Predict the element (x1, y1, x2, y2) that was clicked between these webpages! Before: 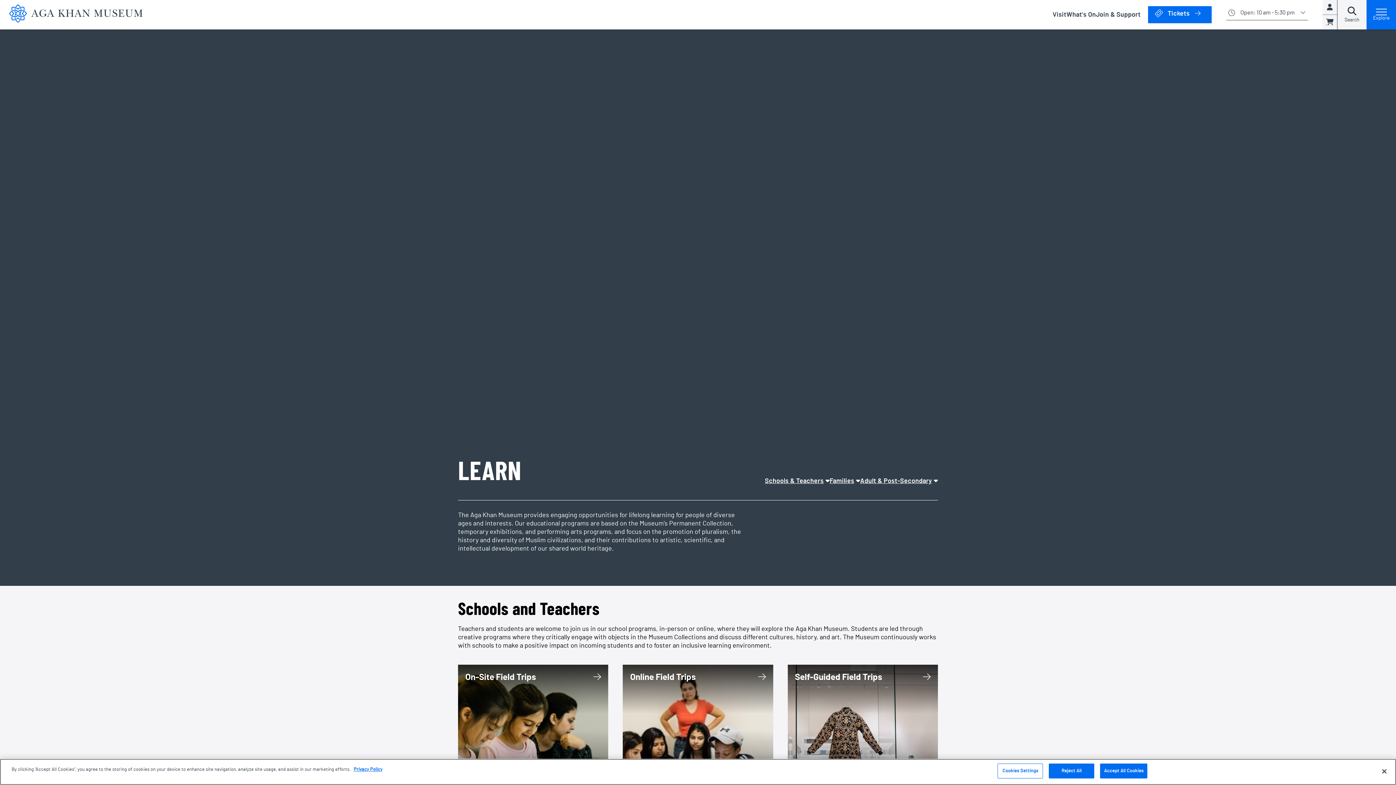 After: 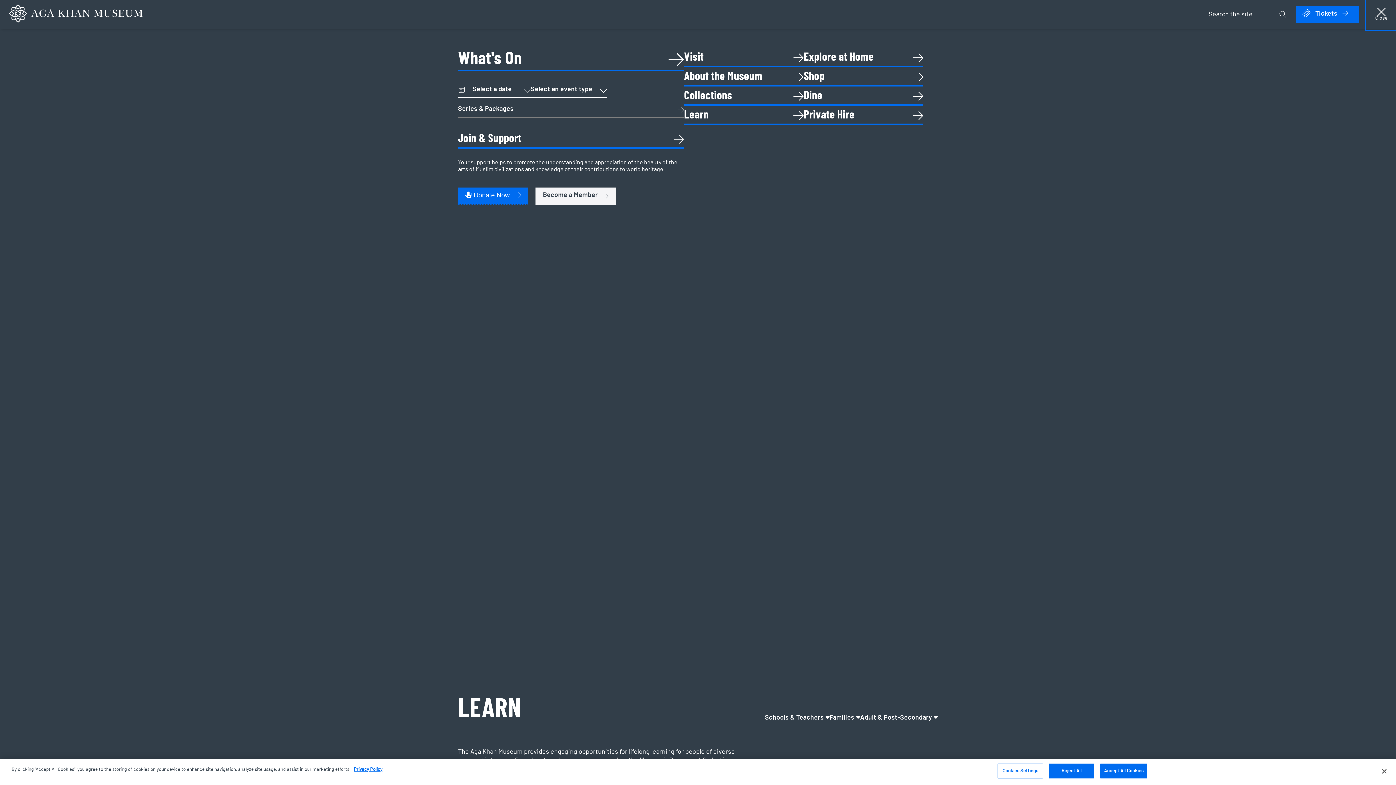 Action: label: Explore bbox: (1366, 0, 1396, 29)